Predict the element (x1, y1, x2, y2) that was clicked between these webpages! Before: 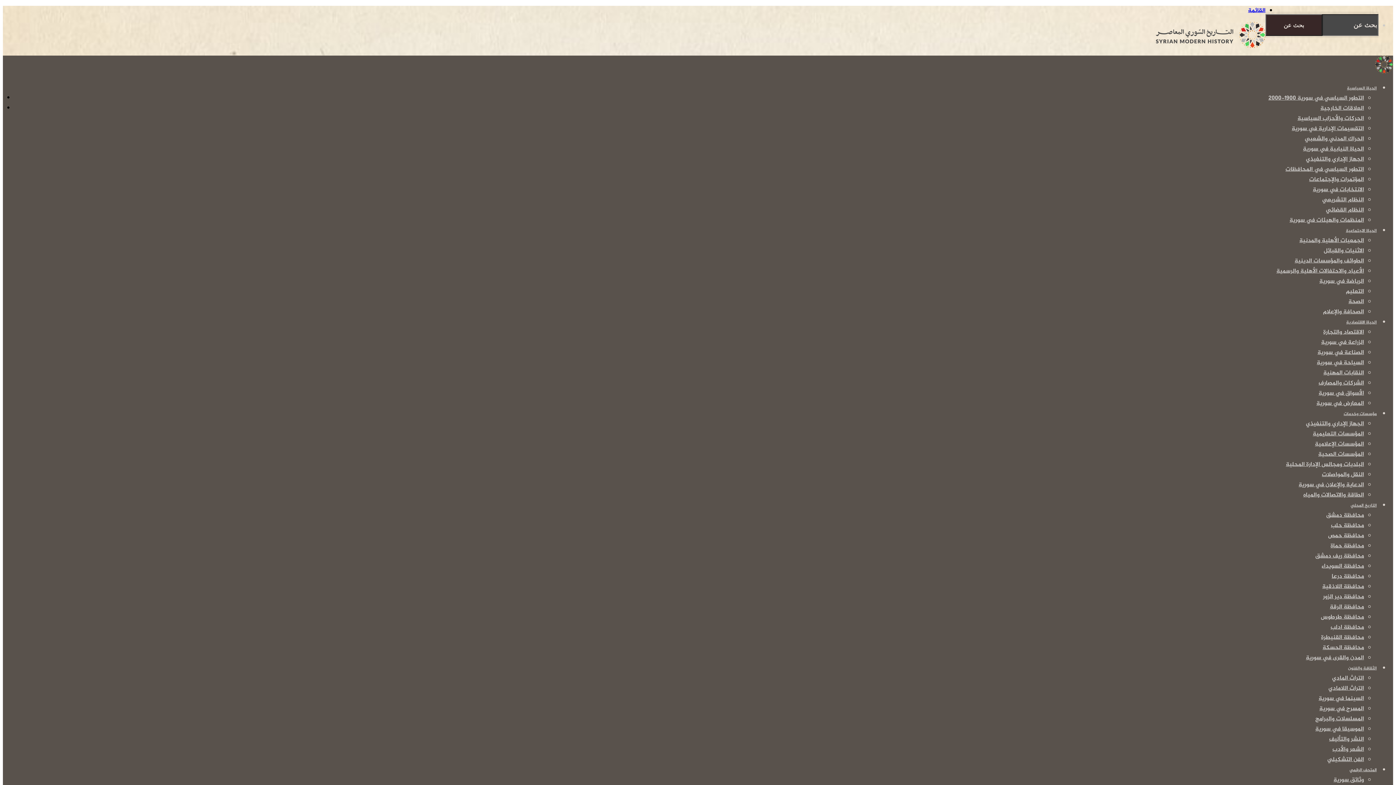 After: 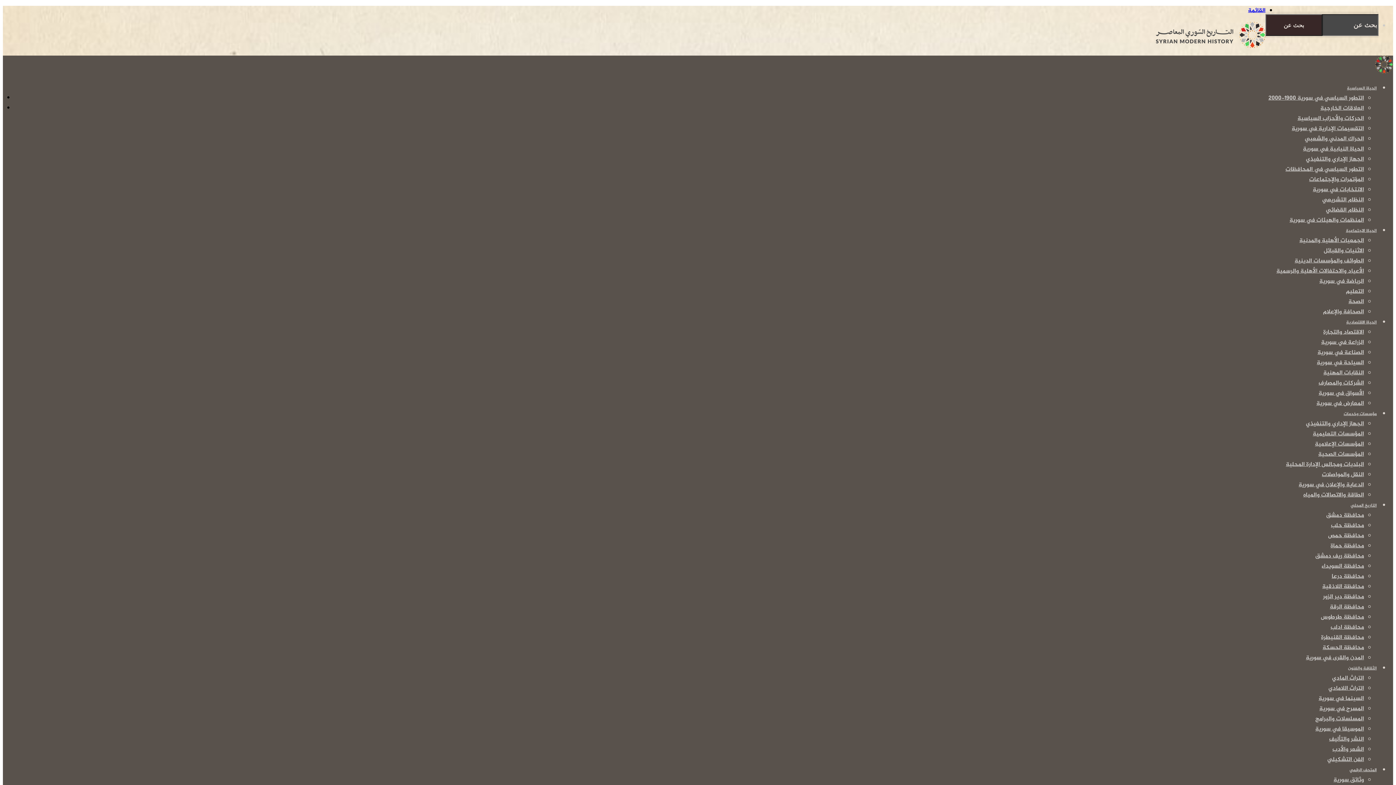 Action: label: الحركات والأحزاب السياسية bbox: (1297, 113, 1364, 123)